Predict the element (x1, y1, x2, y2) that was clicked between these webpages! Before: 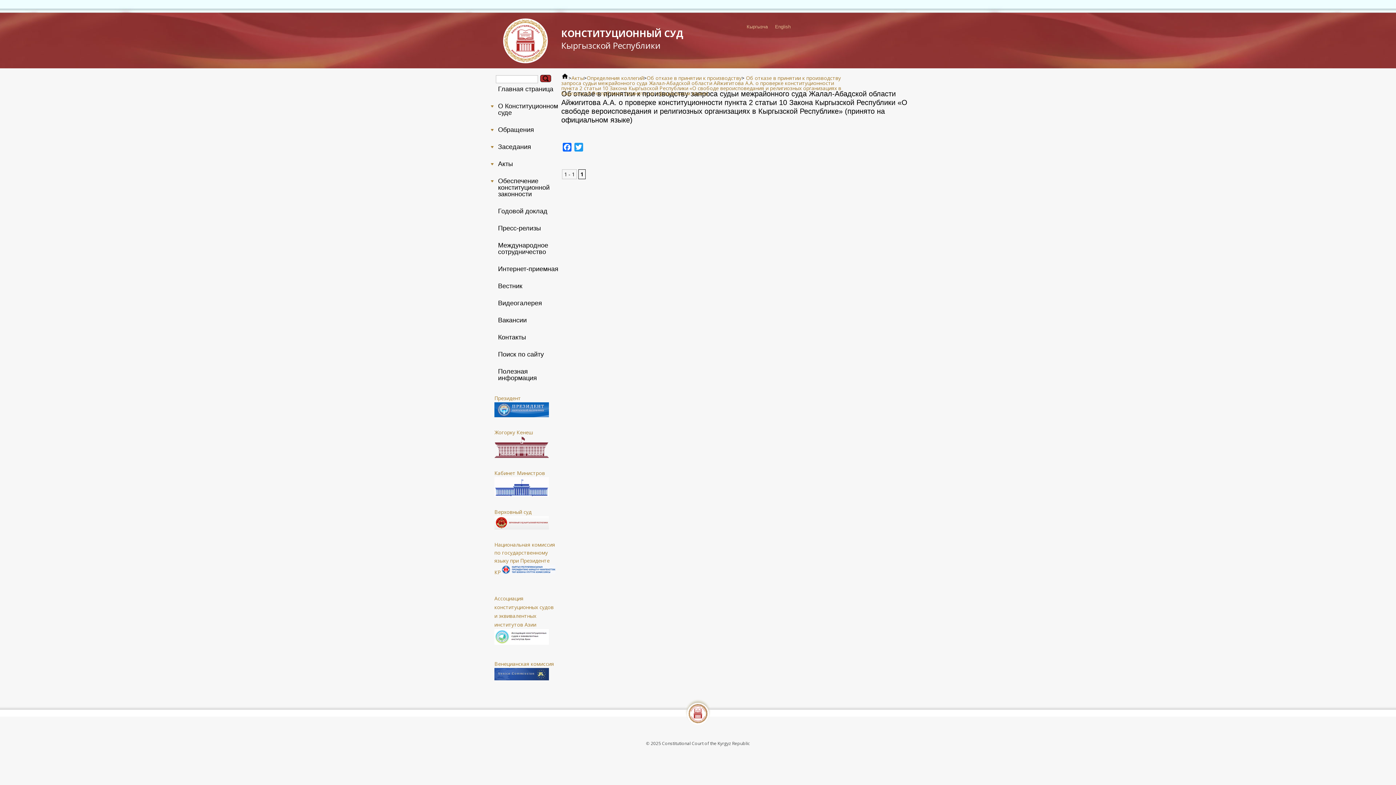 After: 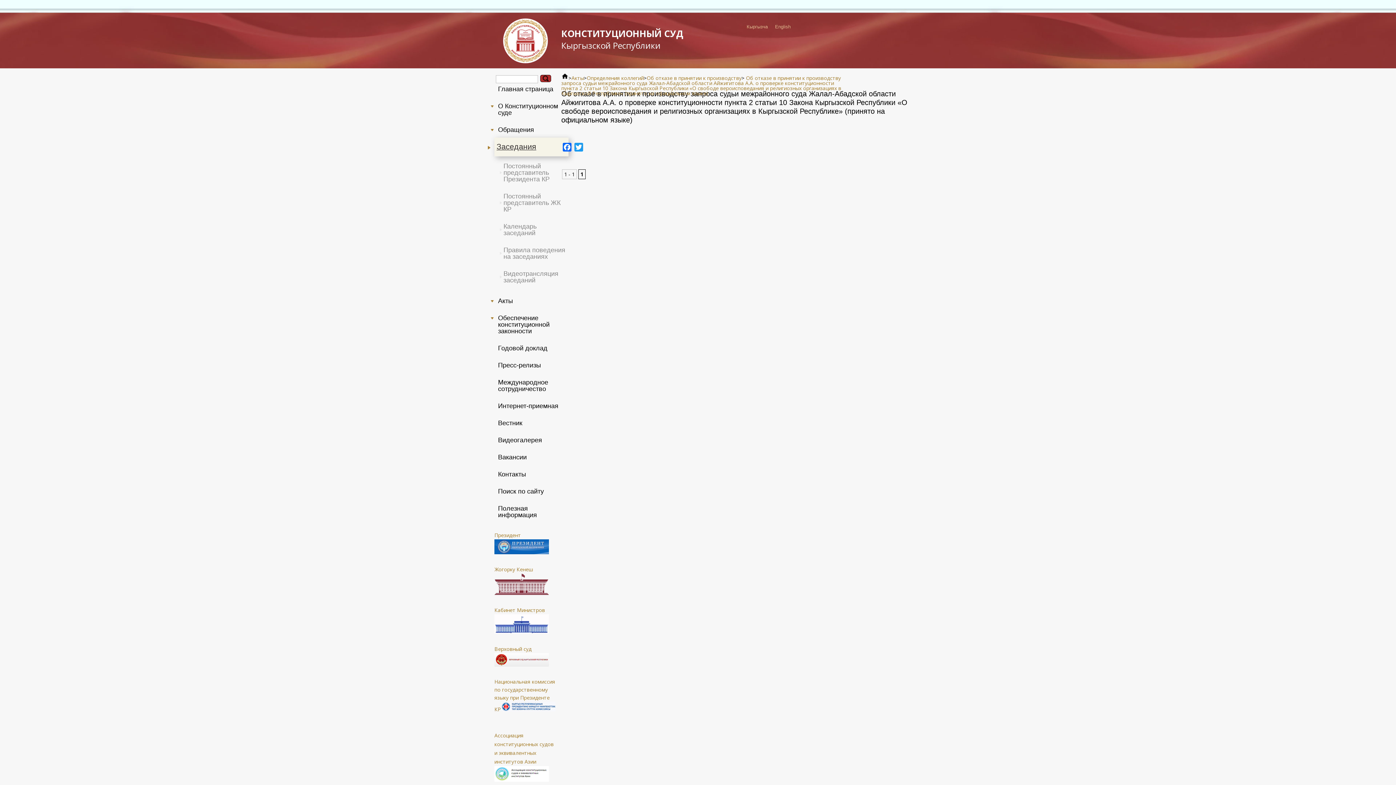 Action: bbox: (496, 139, 554, 154) label: Заседания
+